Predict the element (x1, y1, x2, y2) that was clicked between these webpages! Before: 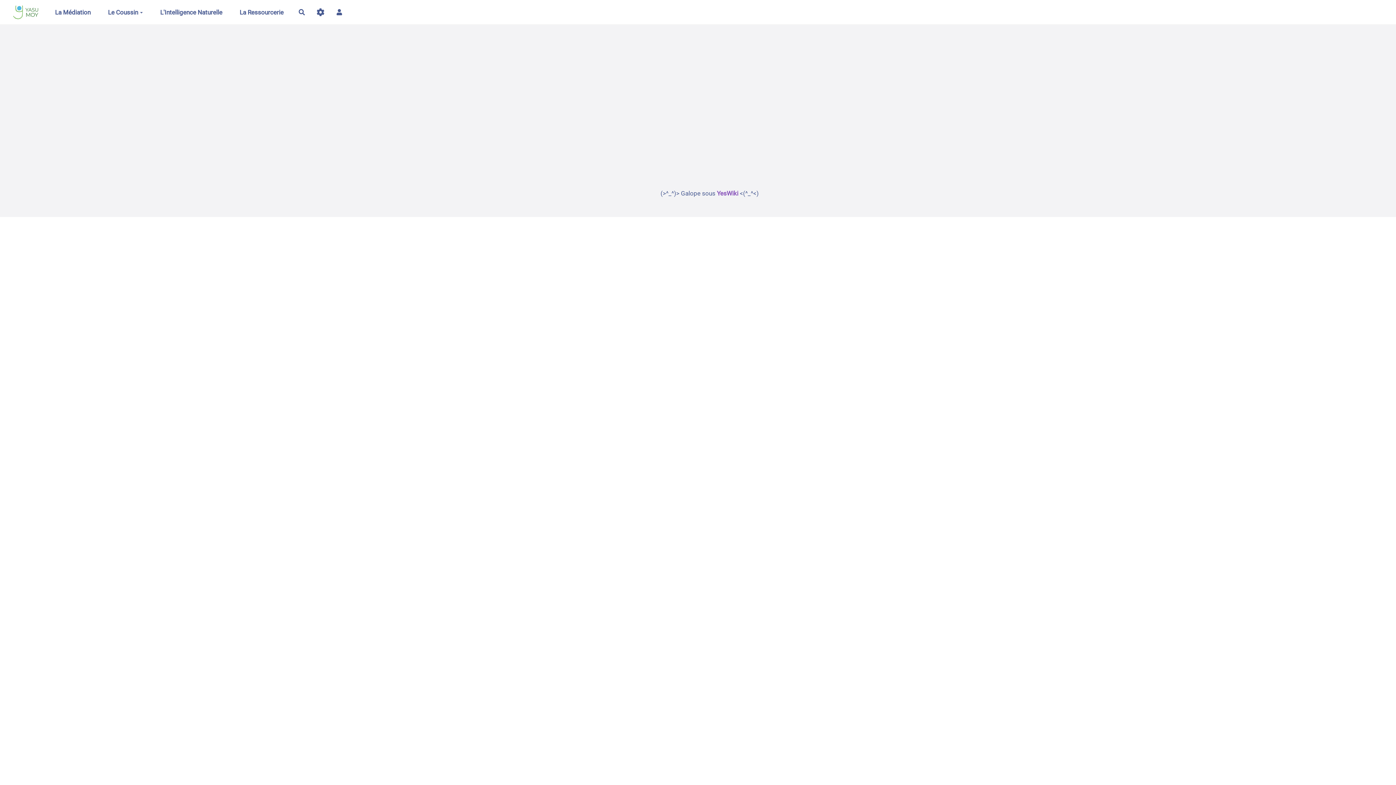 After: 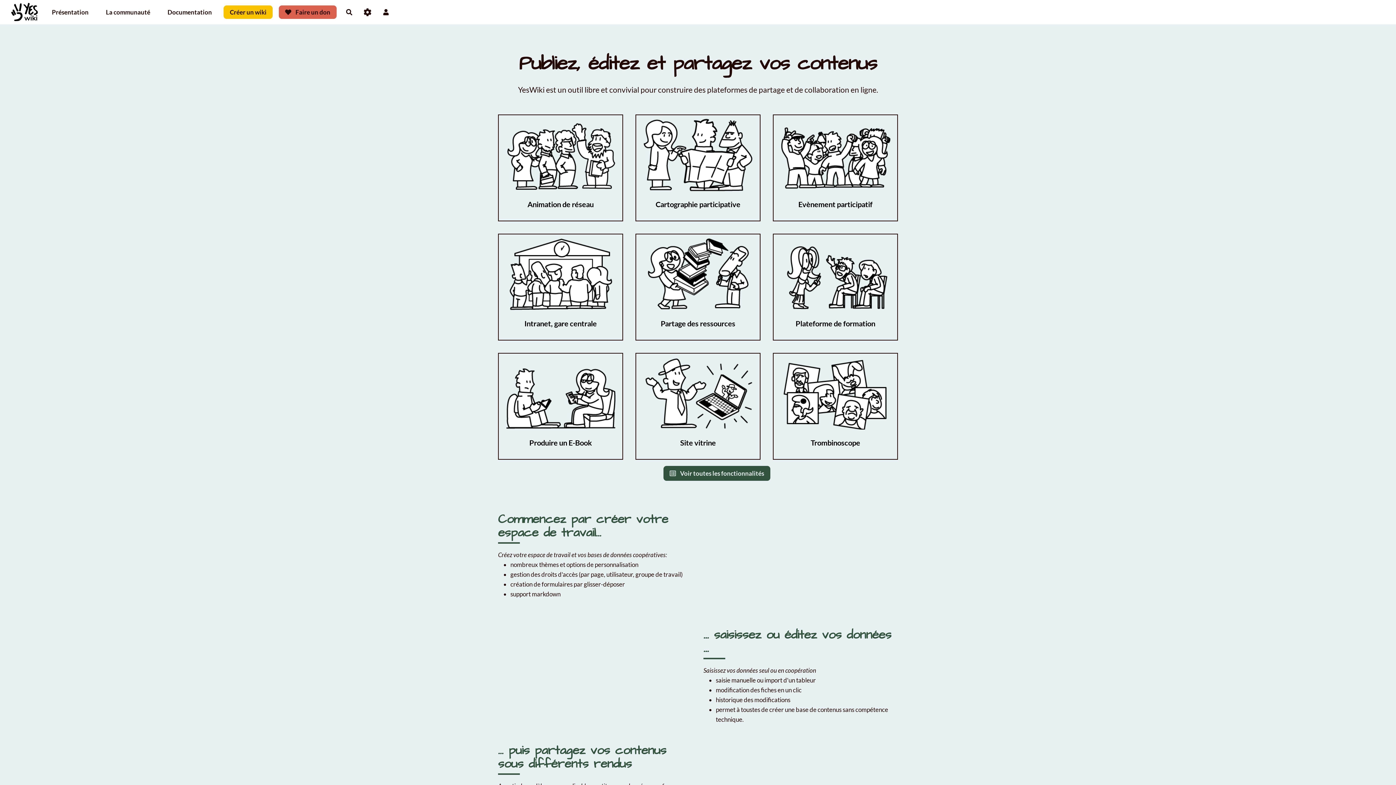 Action: bbox: (717, 189, 738, 197) label: YesWiki